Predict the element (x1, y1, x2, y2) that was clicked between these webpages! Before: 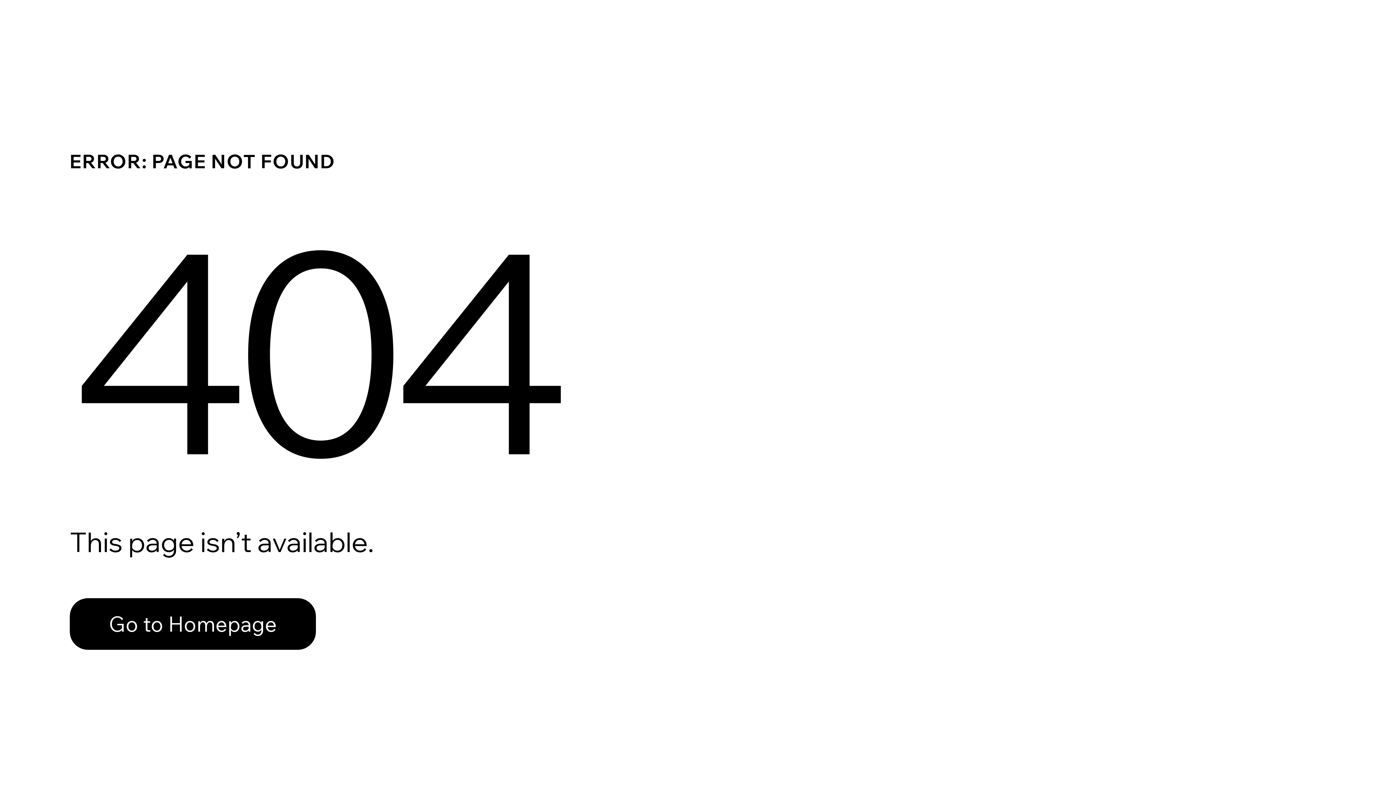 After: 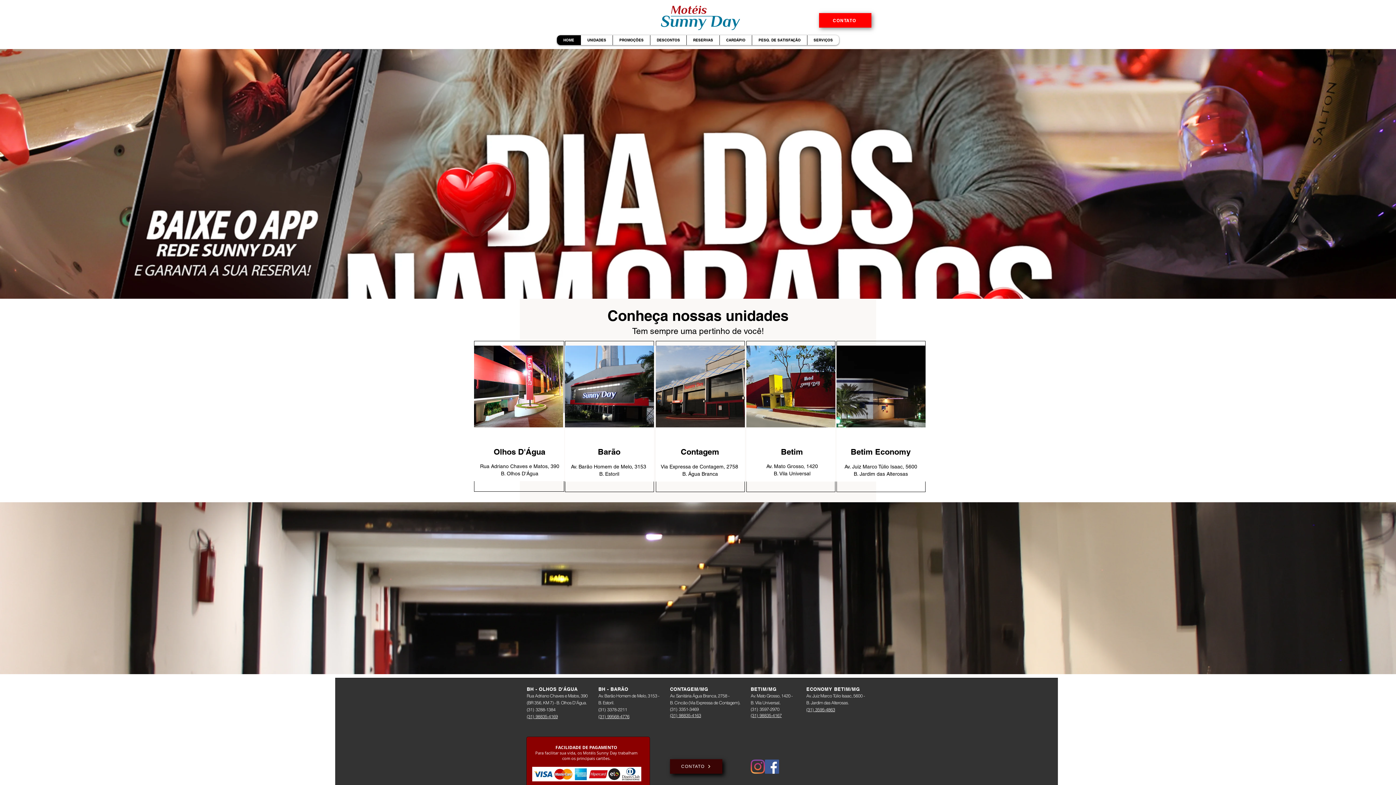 Action: label: Go to Homepage bbox: (69, 582, 768, 659)